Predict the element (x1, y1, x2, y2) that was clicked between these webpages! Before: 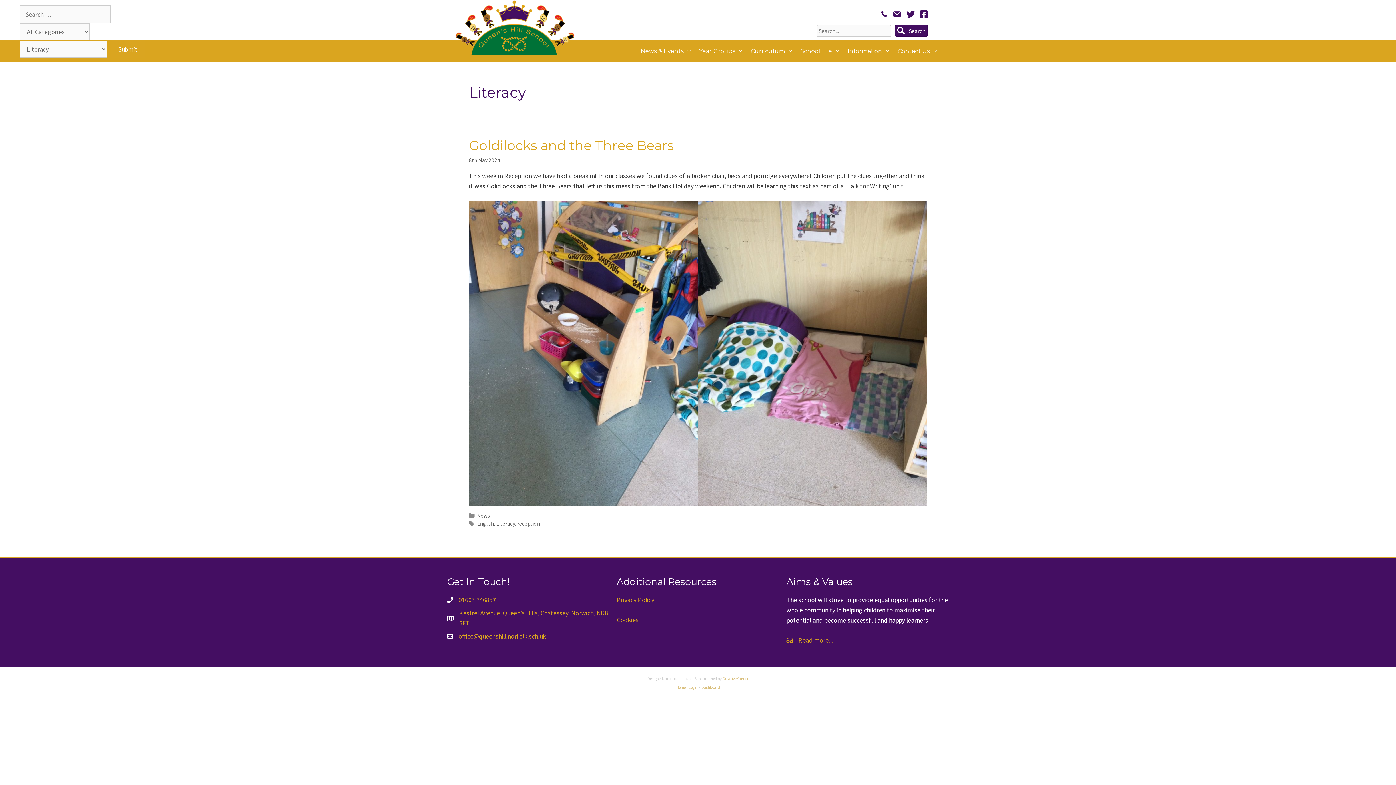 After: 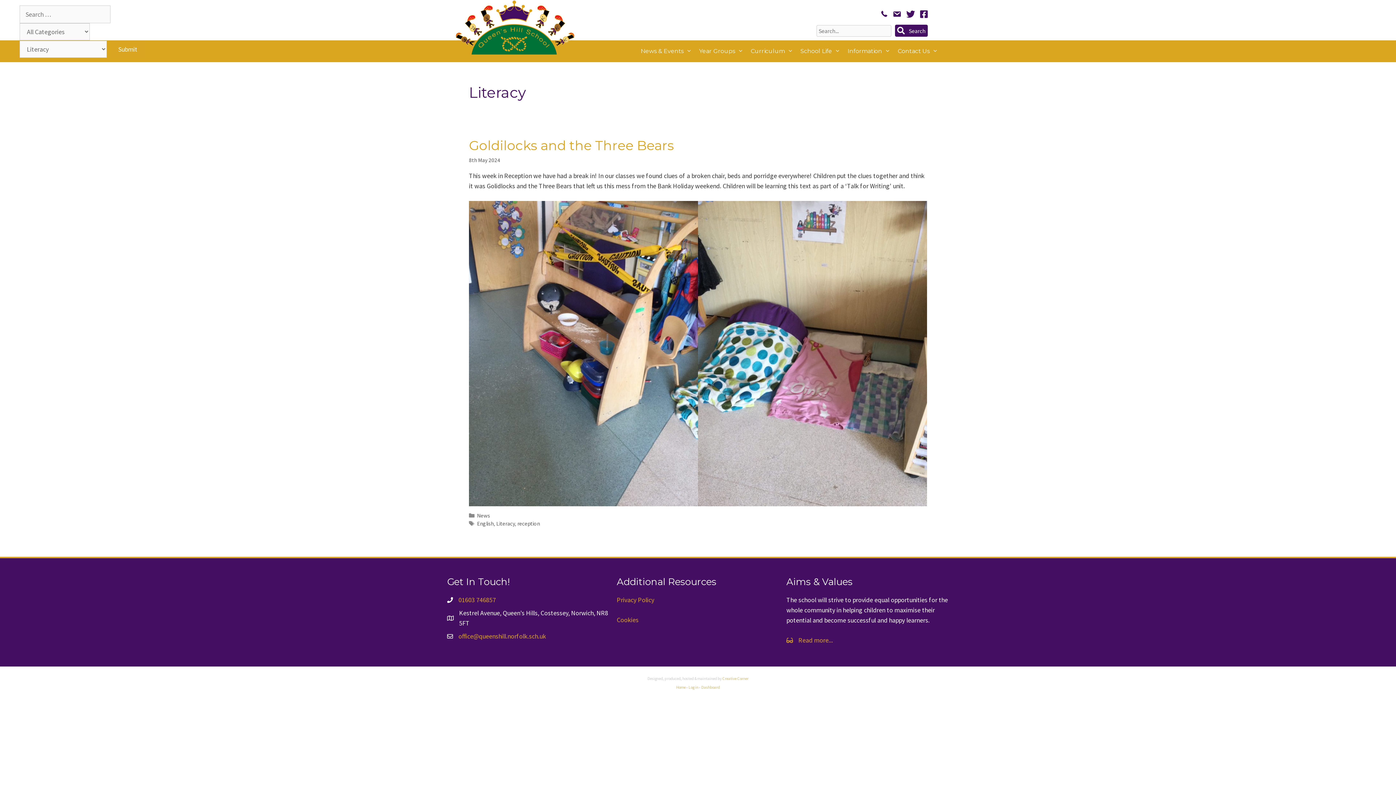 Action: bbox: (459, 608, 609, 628) label: Kestrel Avenue, Queen’s Hills, Costessey, Norwich, NR8 5FT